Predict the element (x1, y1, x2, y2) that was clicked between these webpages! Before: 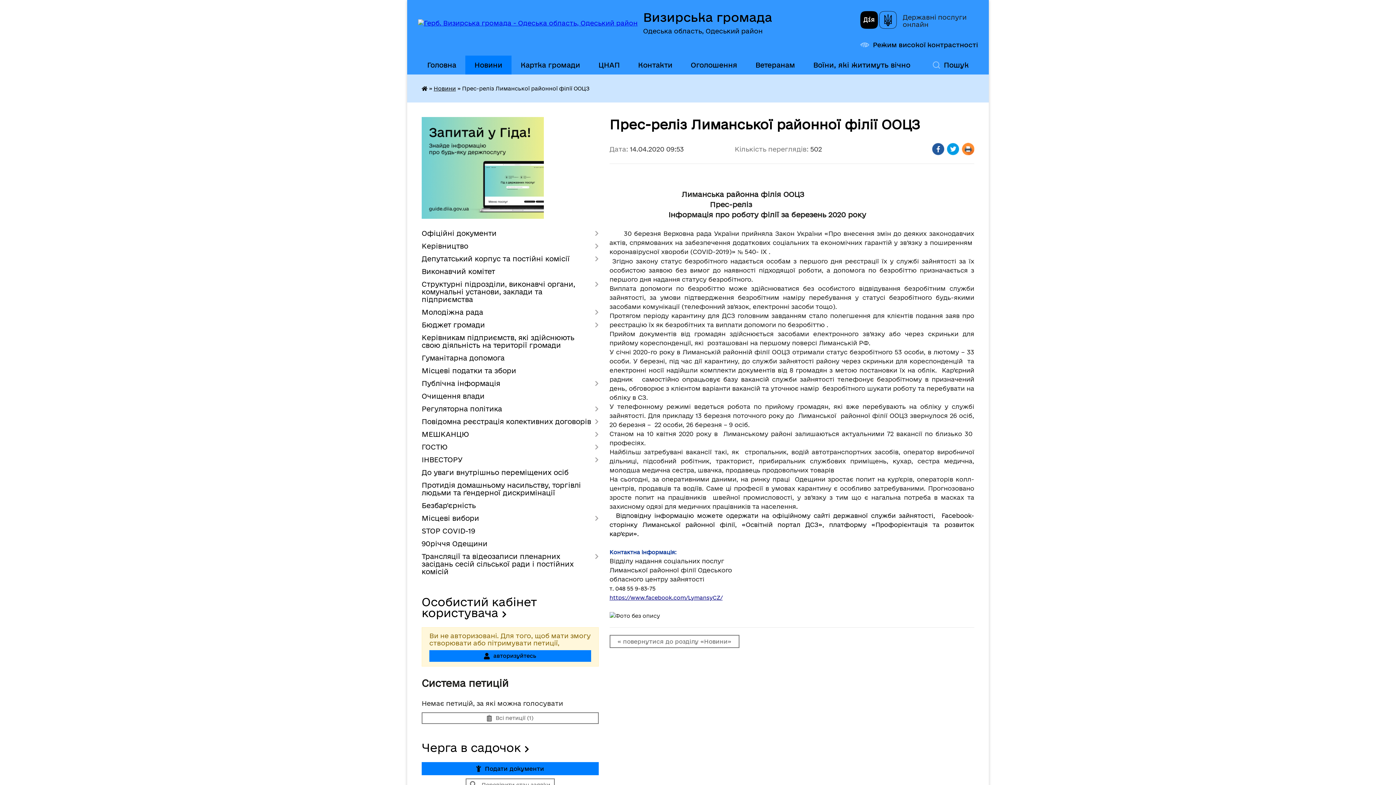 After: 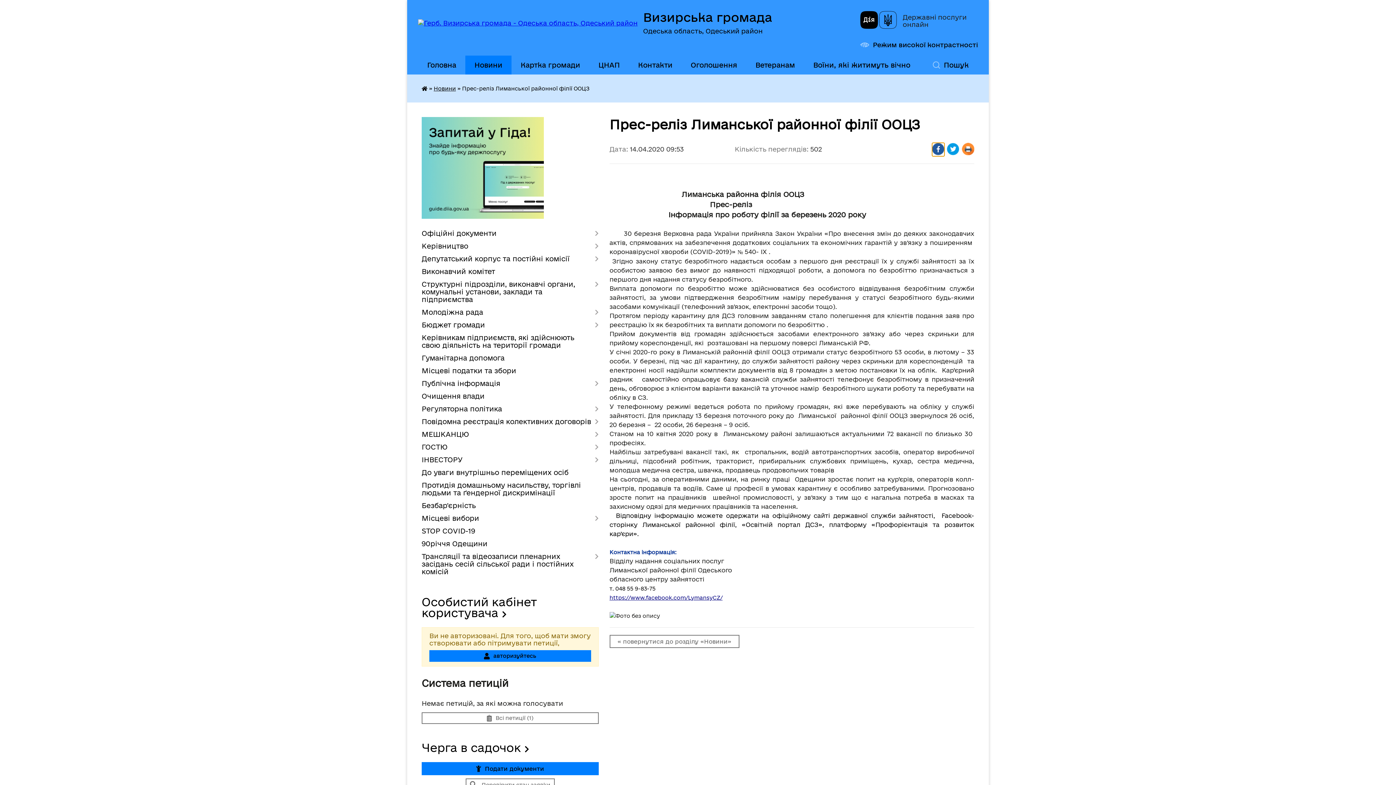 Action: label: Поширити у Фейсбук bbox: (932, 142, 944, 156)